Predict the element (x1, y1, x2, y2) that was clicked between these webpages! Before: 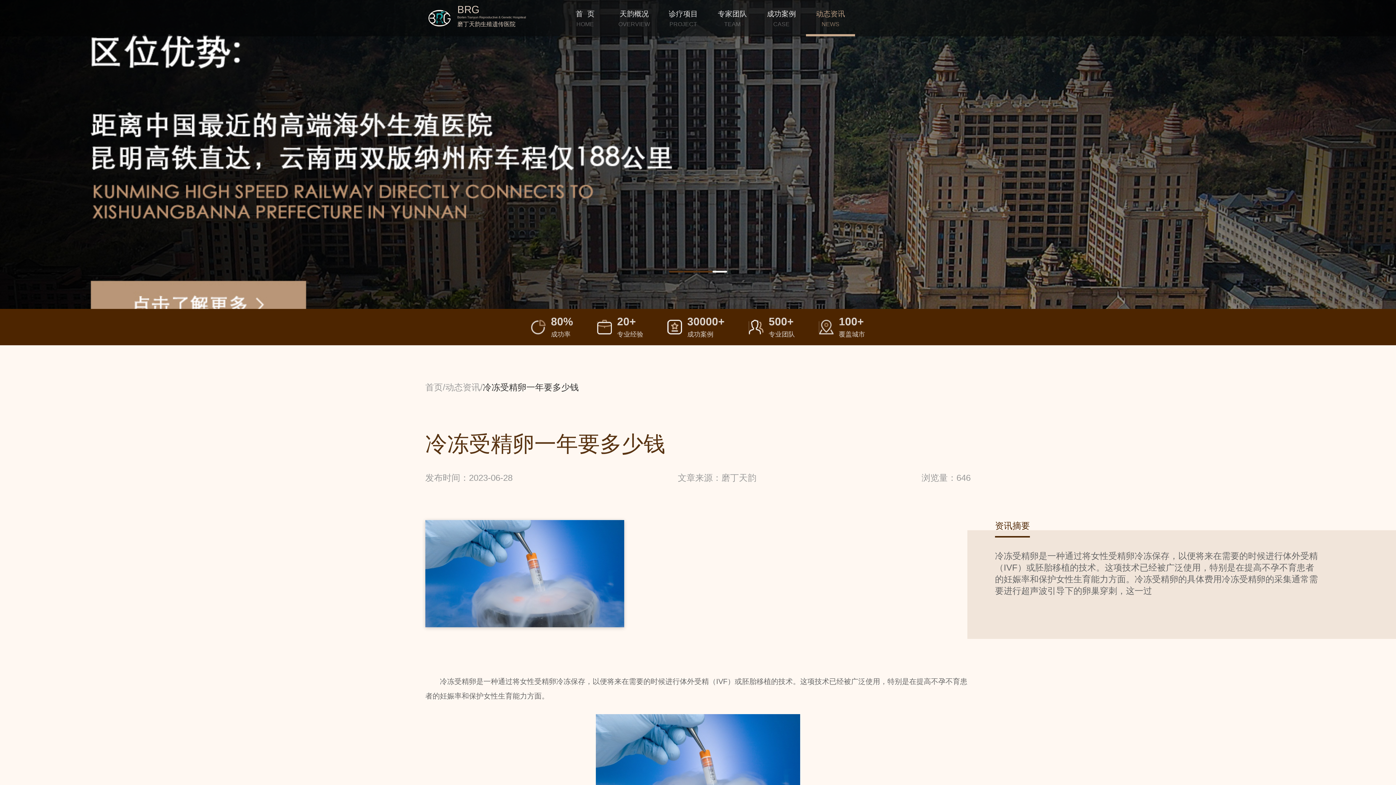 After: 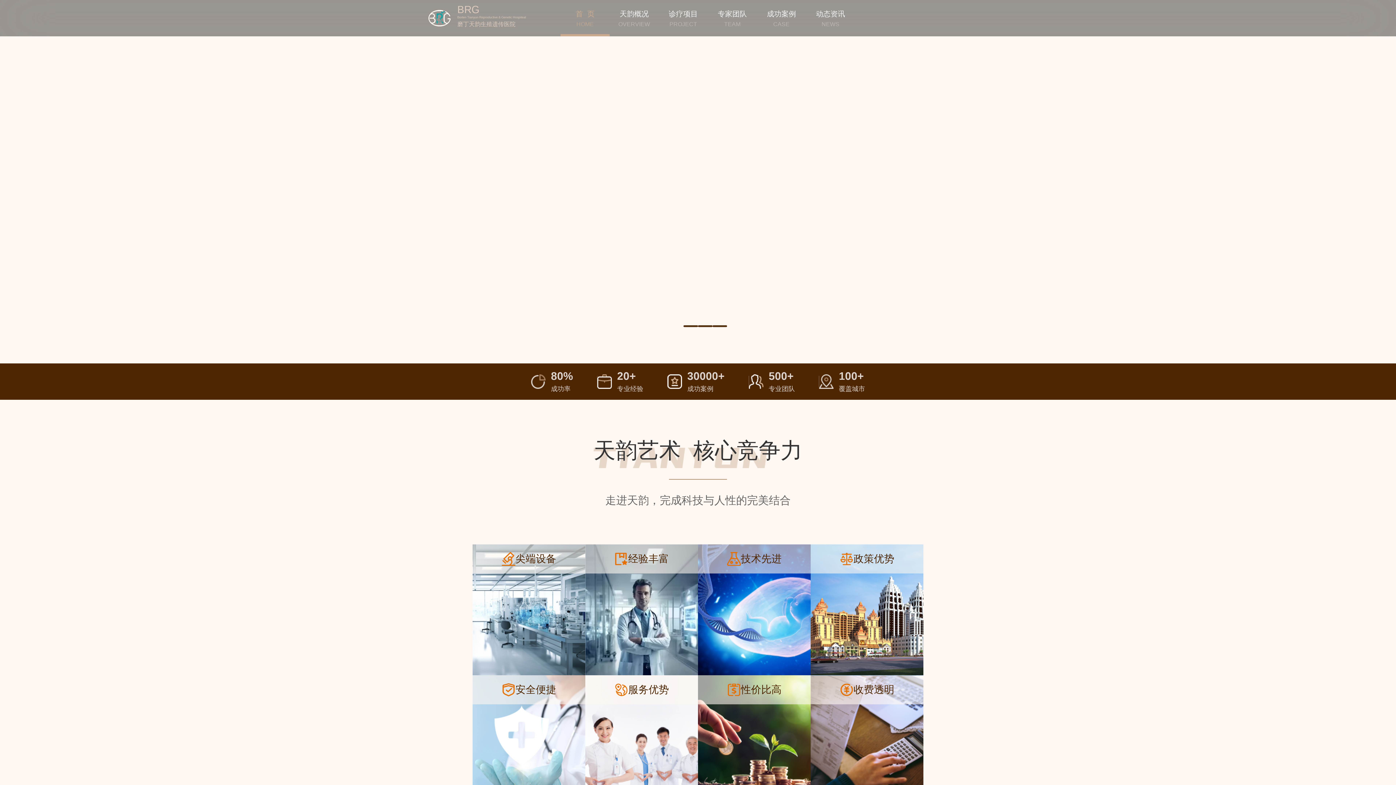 Action: bbox: (425, 4, 453, 32)